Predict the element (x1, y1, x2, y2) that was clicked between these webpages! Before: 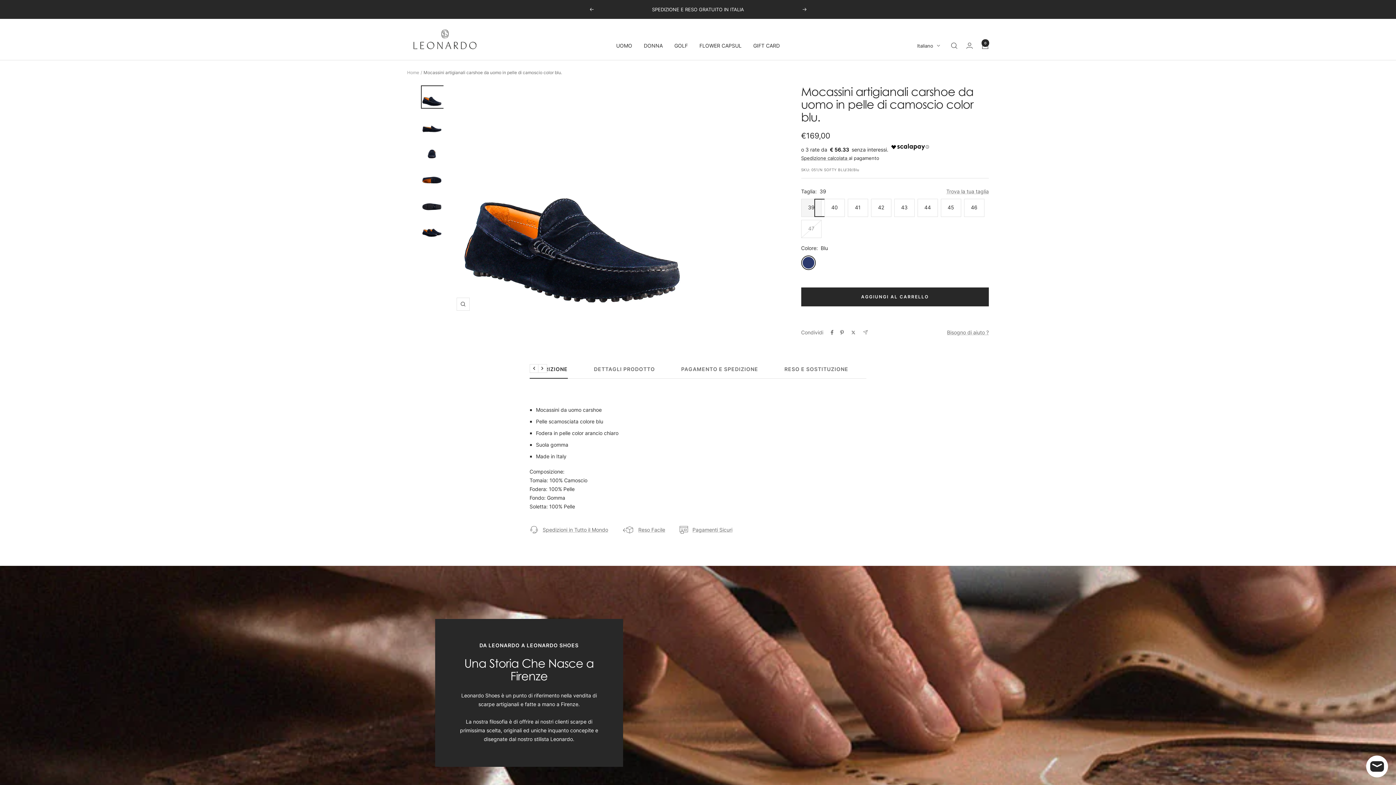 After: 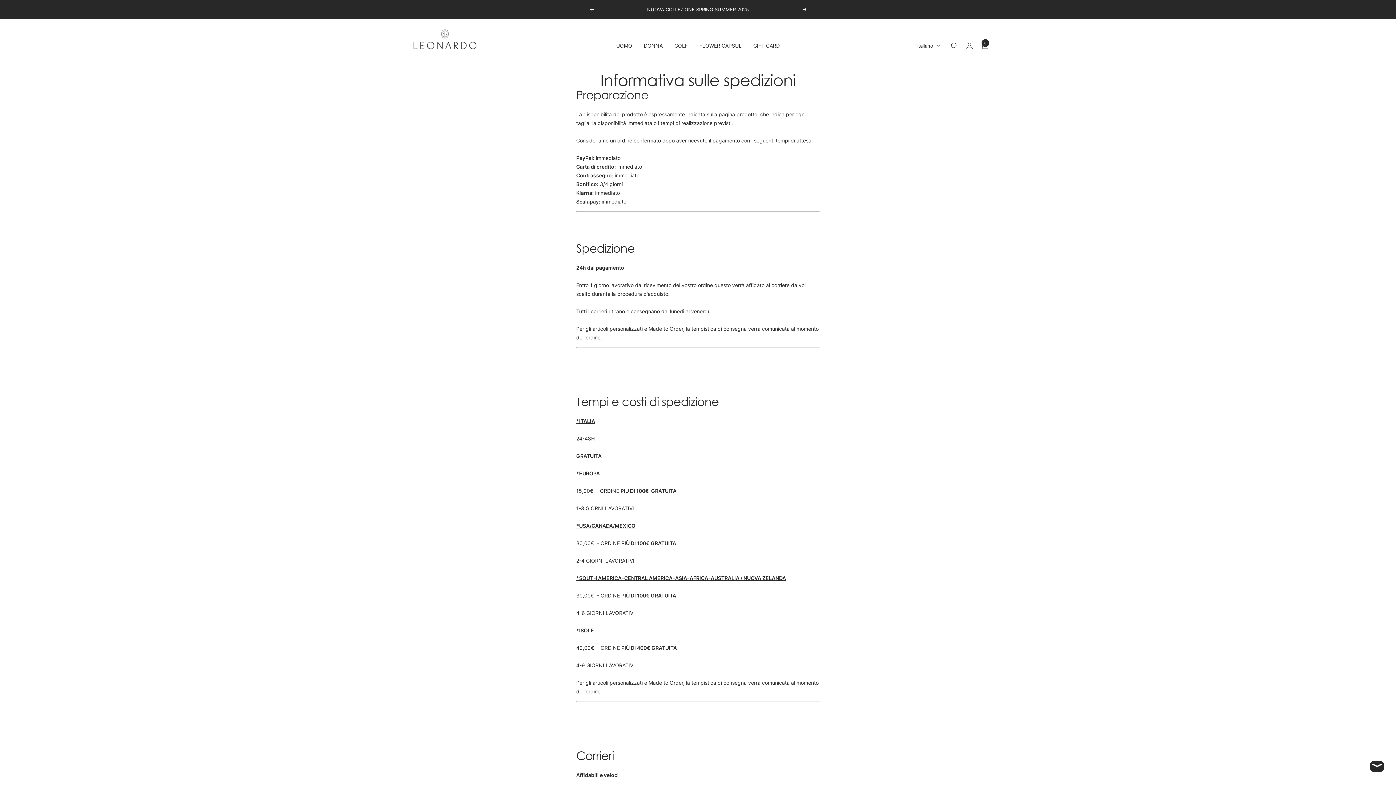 Action: label: Spedizione calcolata  bbox: (801, 155, 848, 160)